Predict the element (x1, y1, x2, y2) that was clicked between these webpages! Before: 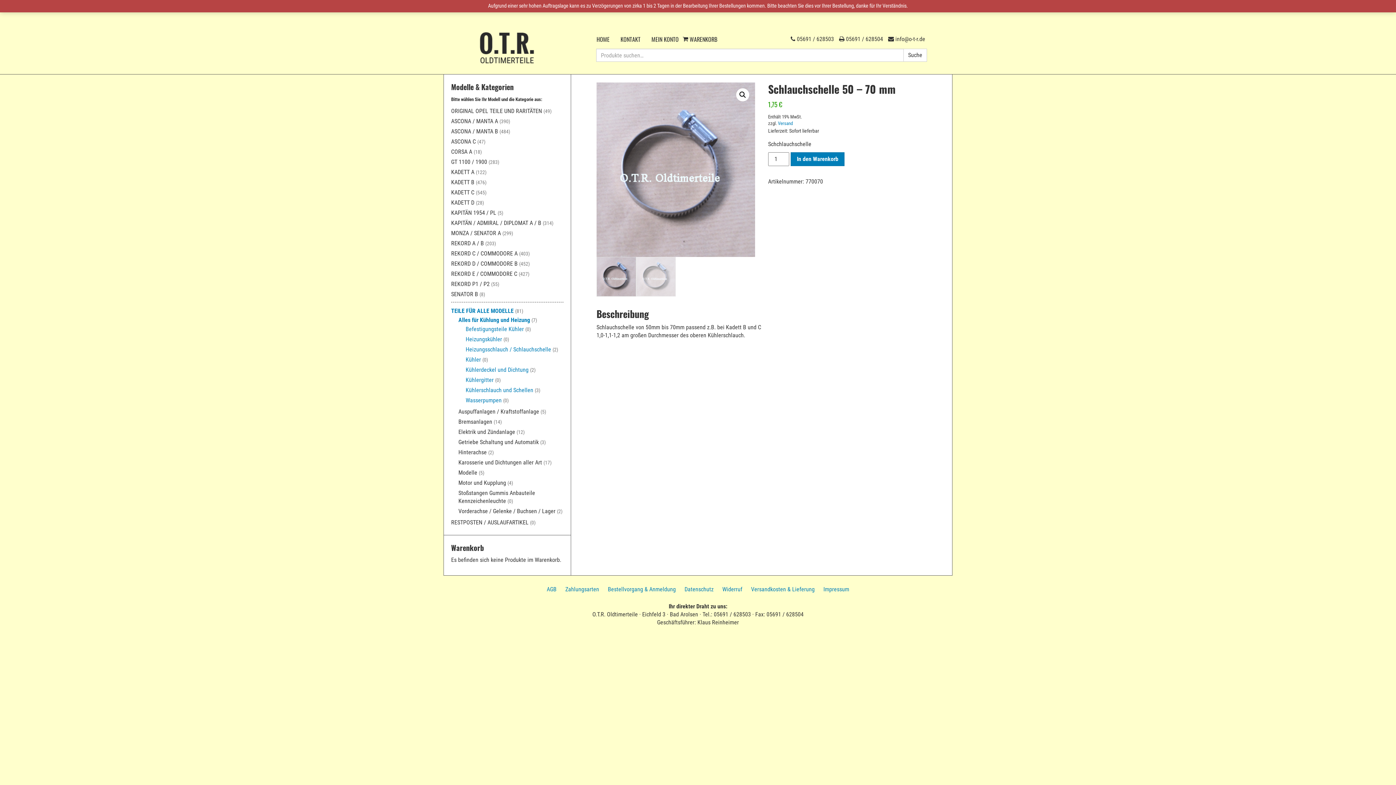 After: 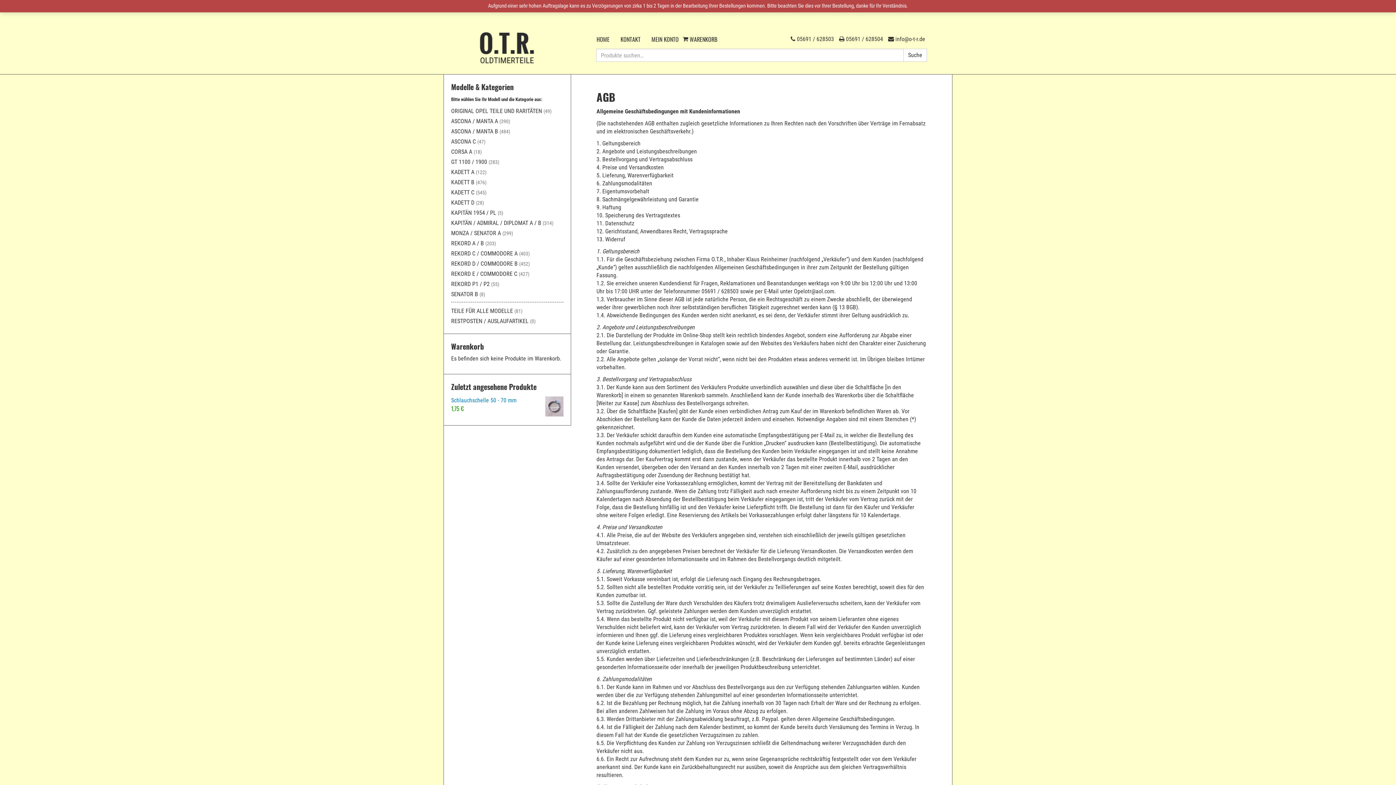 Action: label: AGB bbox: (546, 586, 556, 593)